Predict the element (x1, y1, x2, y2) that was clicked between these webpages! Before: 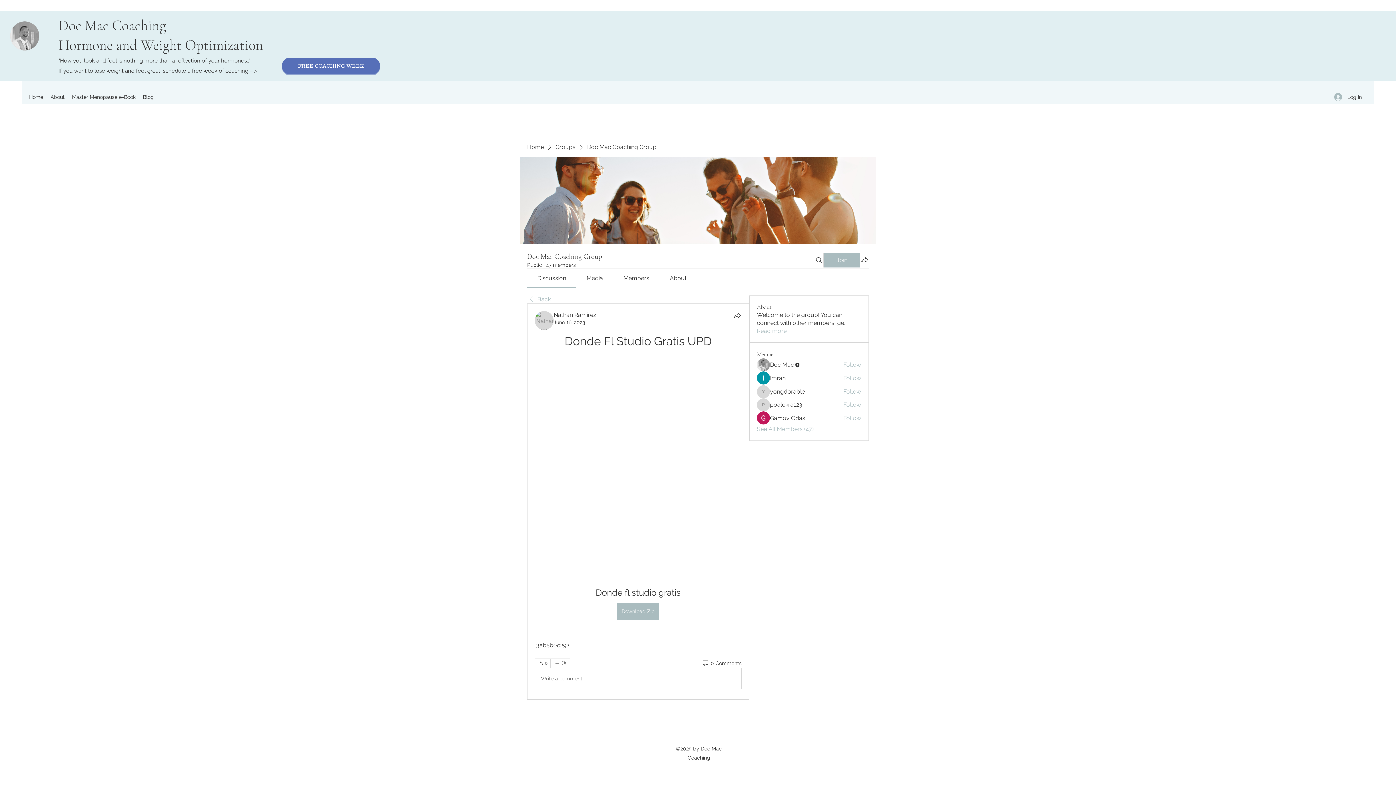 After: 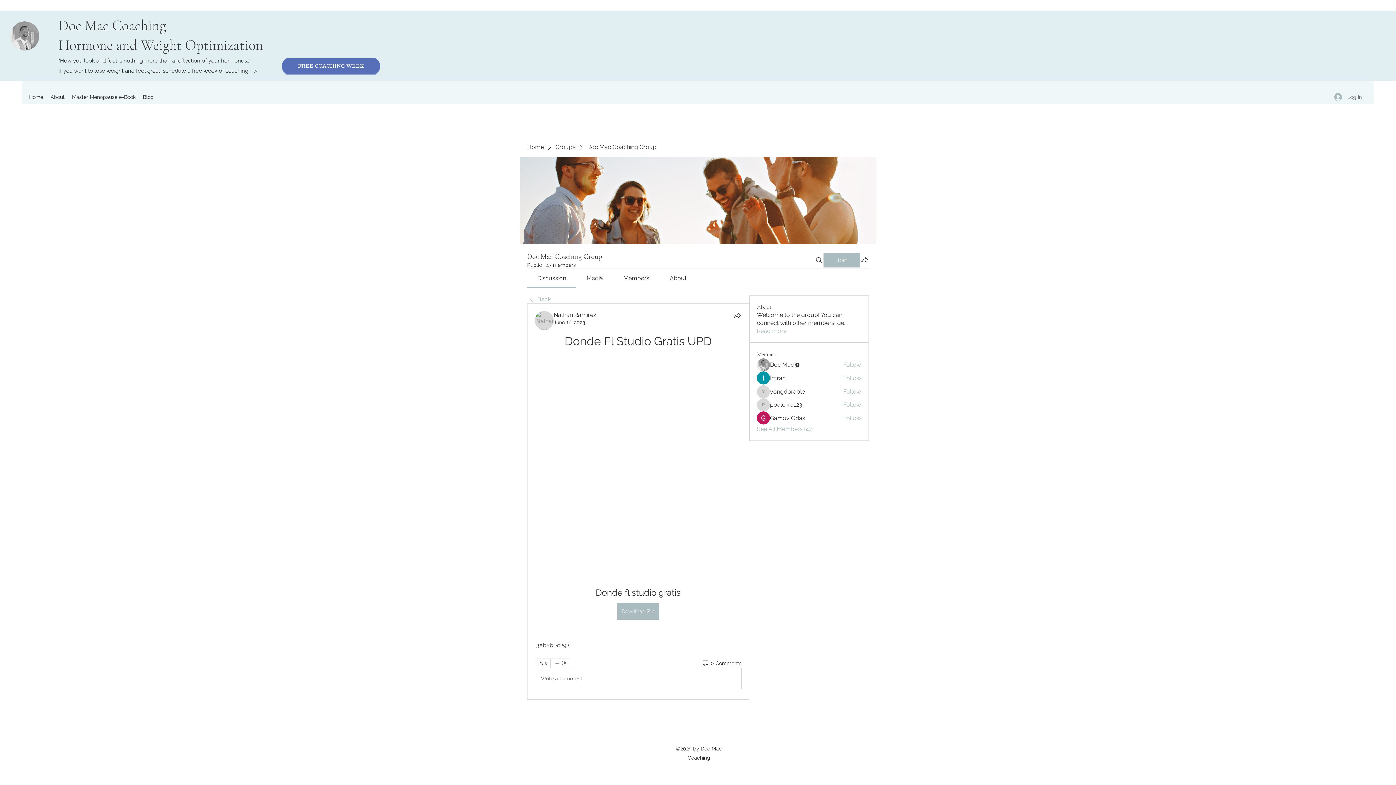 Action: bbox: (1329, 90, 1367, 103) label: Log In